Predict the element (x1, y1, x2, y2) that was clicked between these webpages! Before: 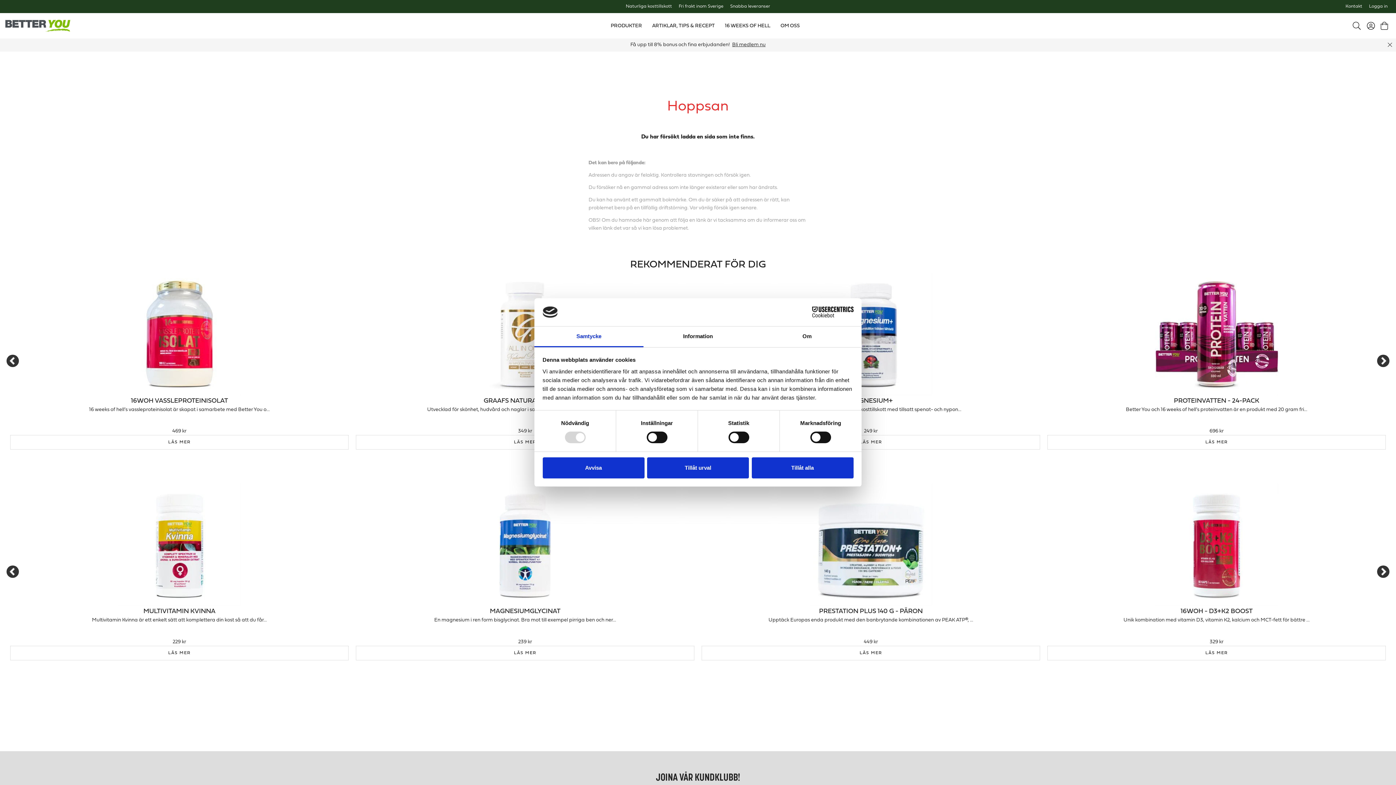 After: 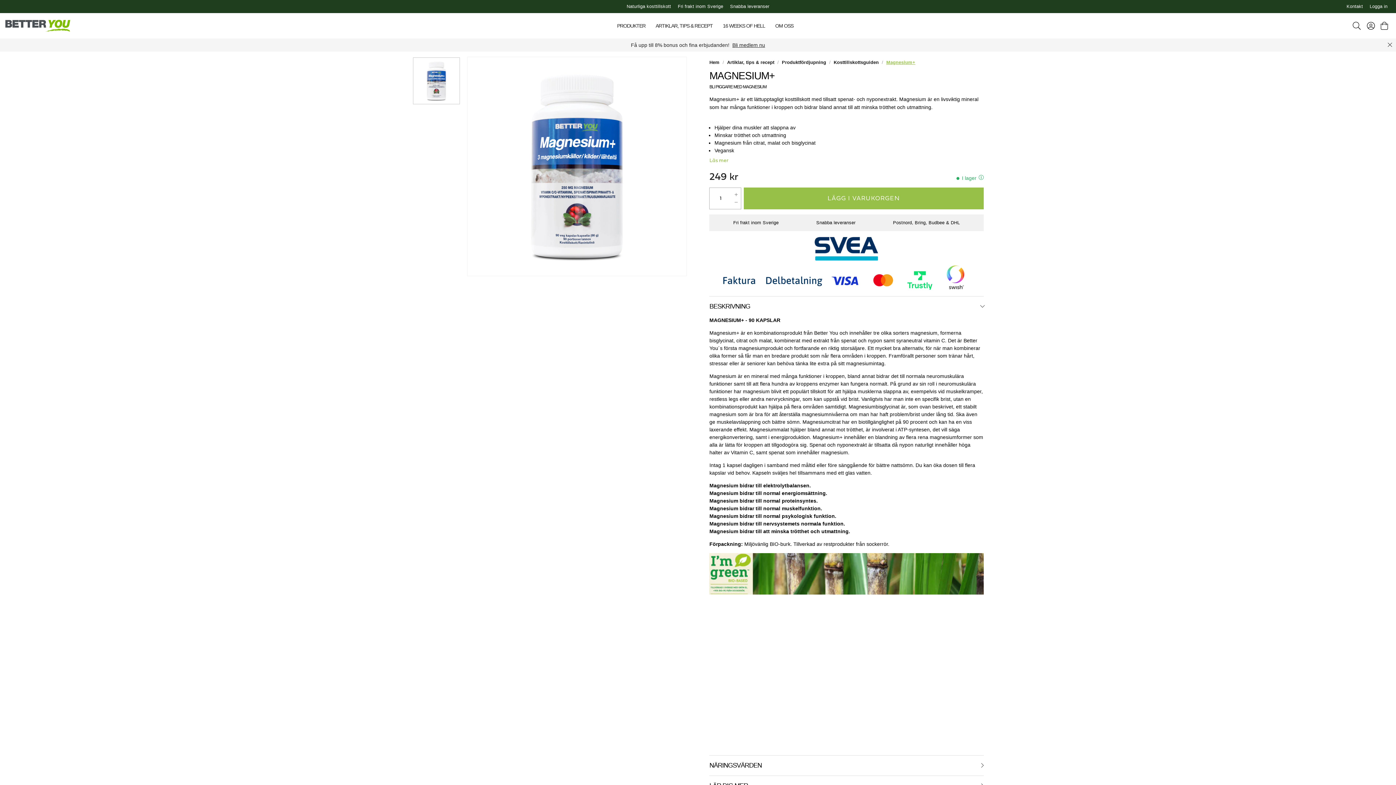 Action: bbox: (809, 272, 932, 396)